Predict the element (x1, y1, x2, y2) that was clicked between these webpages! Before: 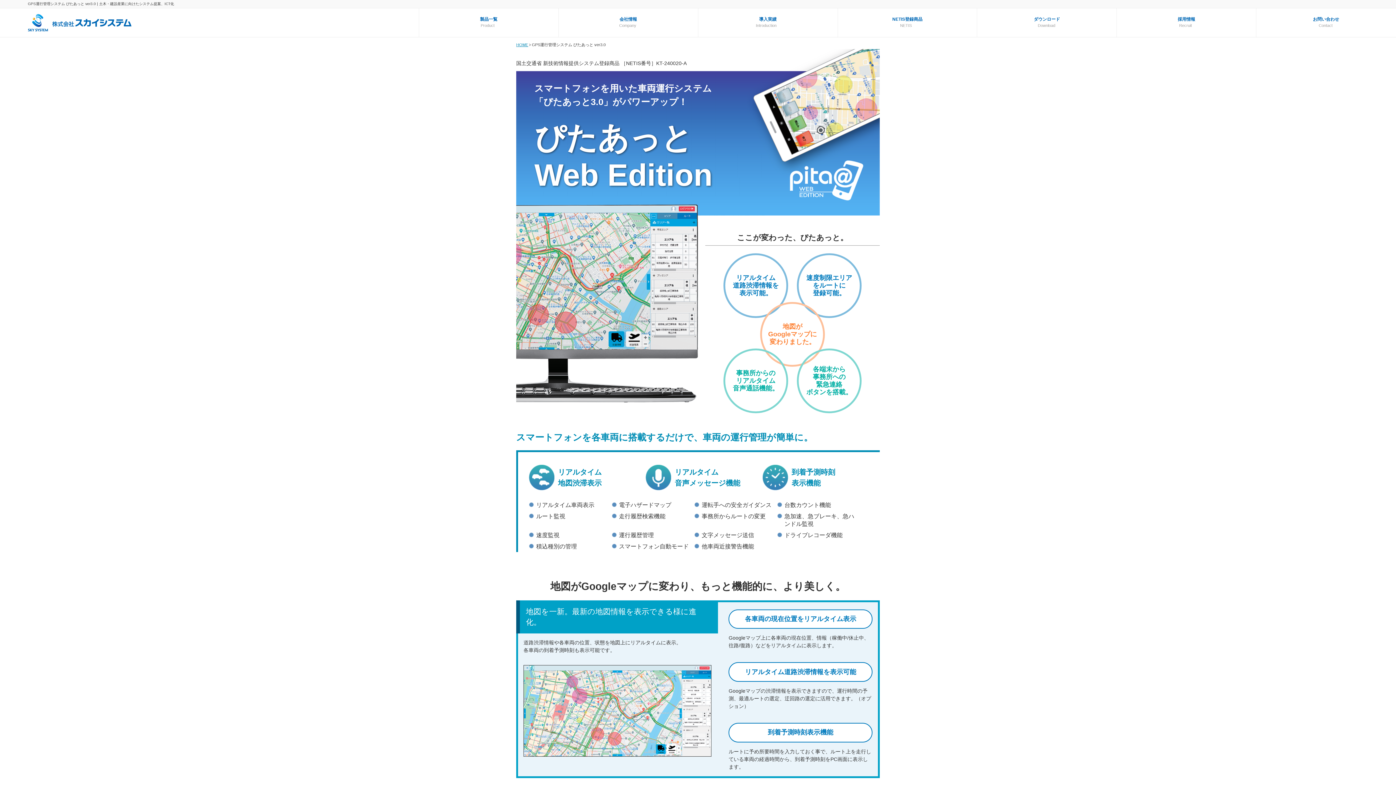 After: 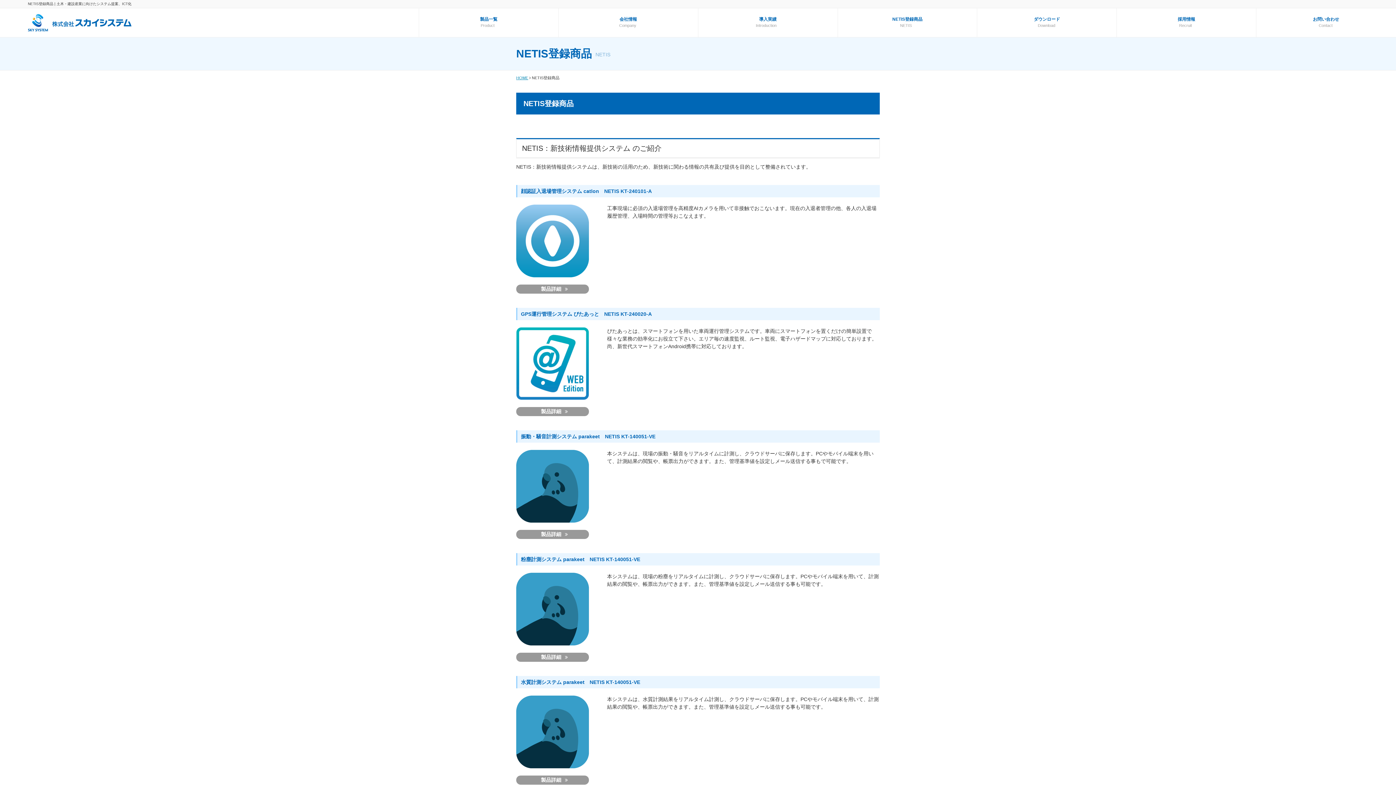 Action: bbox: (838, 8, 977, 44) label: NETIS登録商品